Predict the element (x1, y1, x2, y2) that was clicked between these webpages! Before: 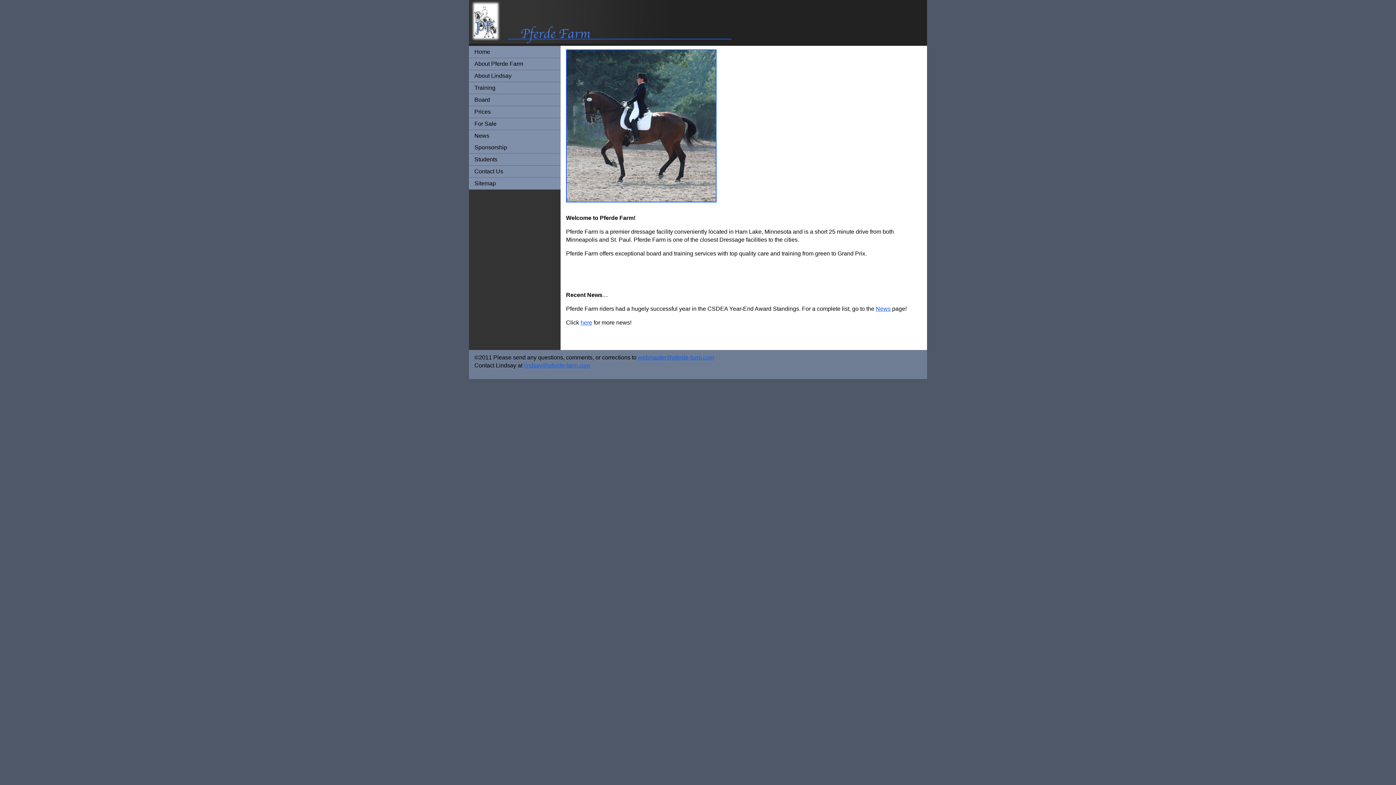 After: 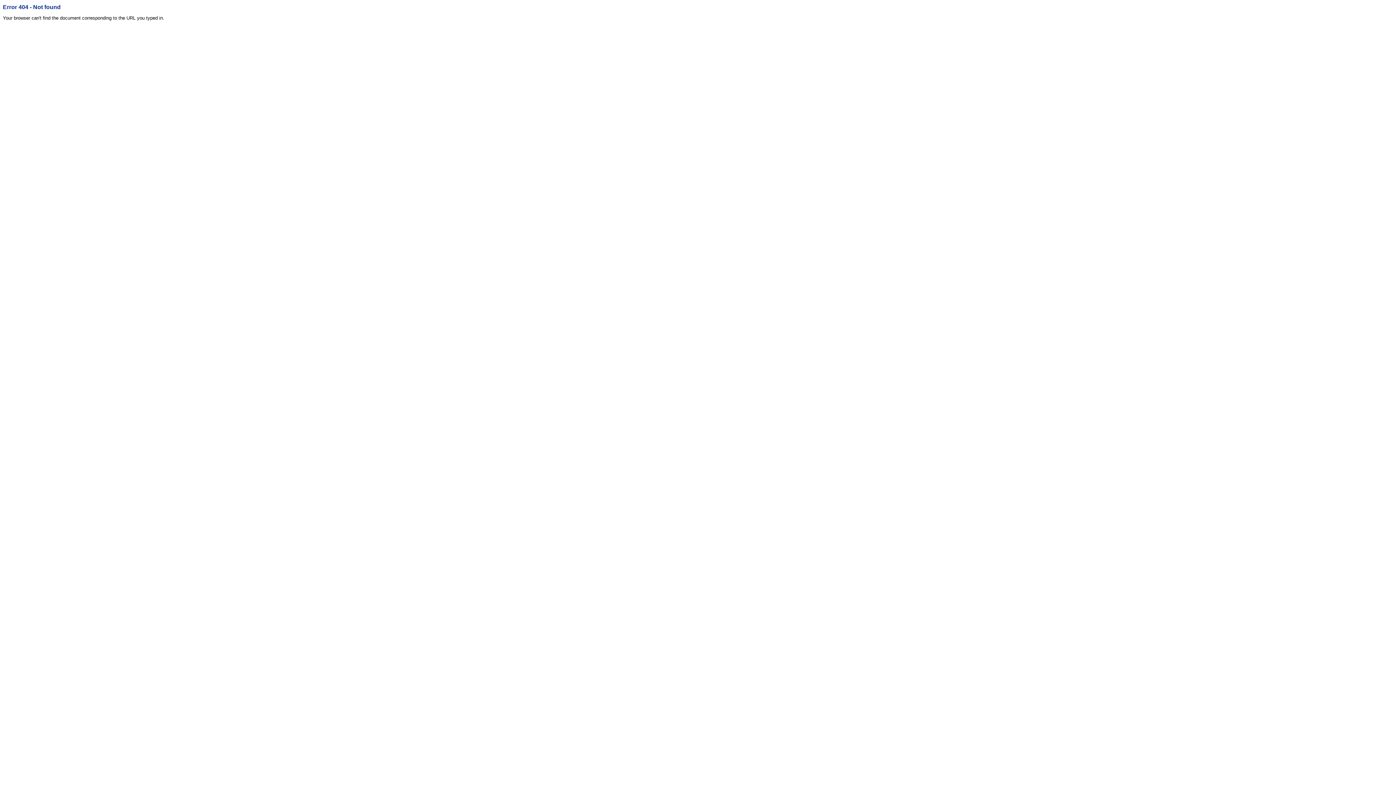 Action: bbox: (876, 305, 890, 312) label: News